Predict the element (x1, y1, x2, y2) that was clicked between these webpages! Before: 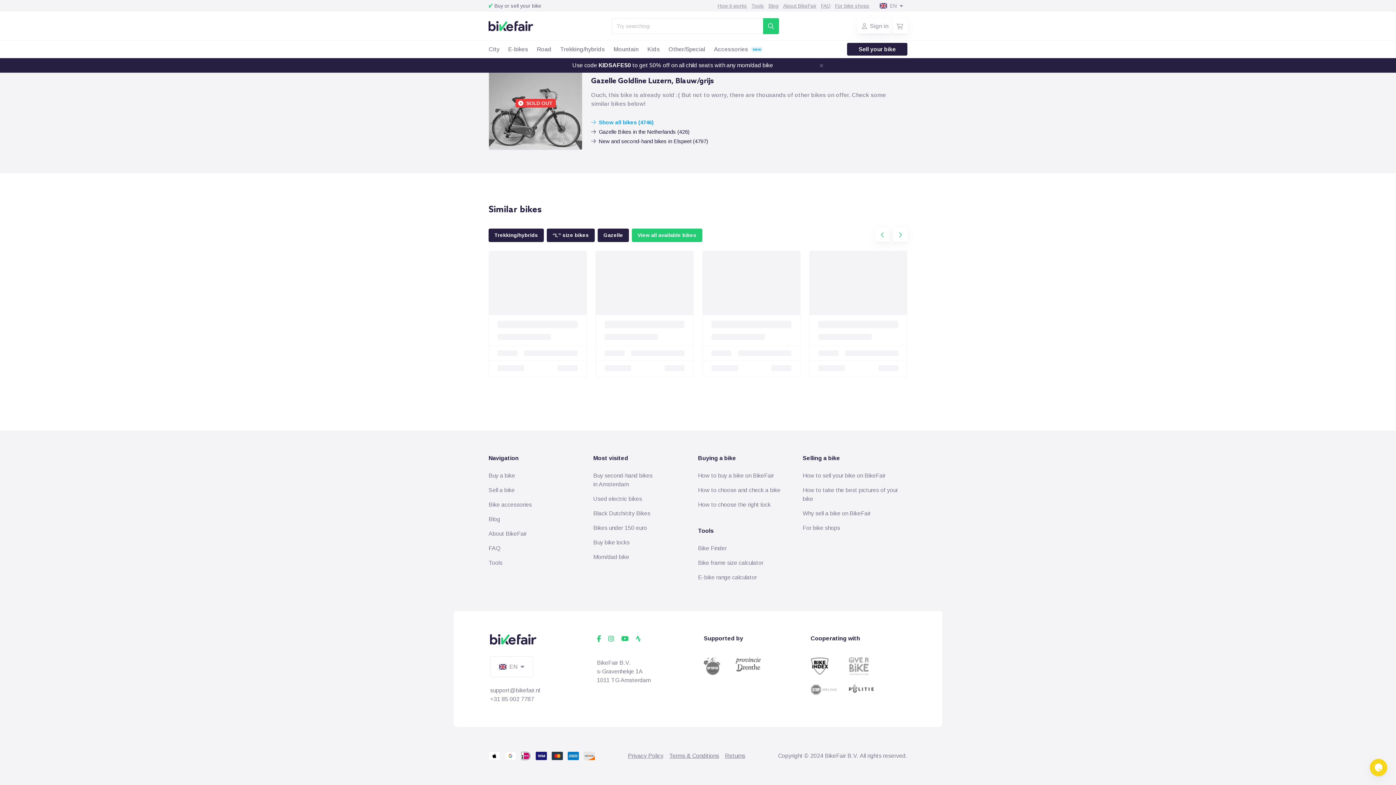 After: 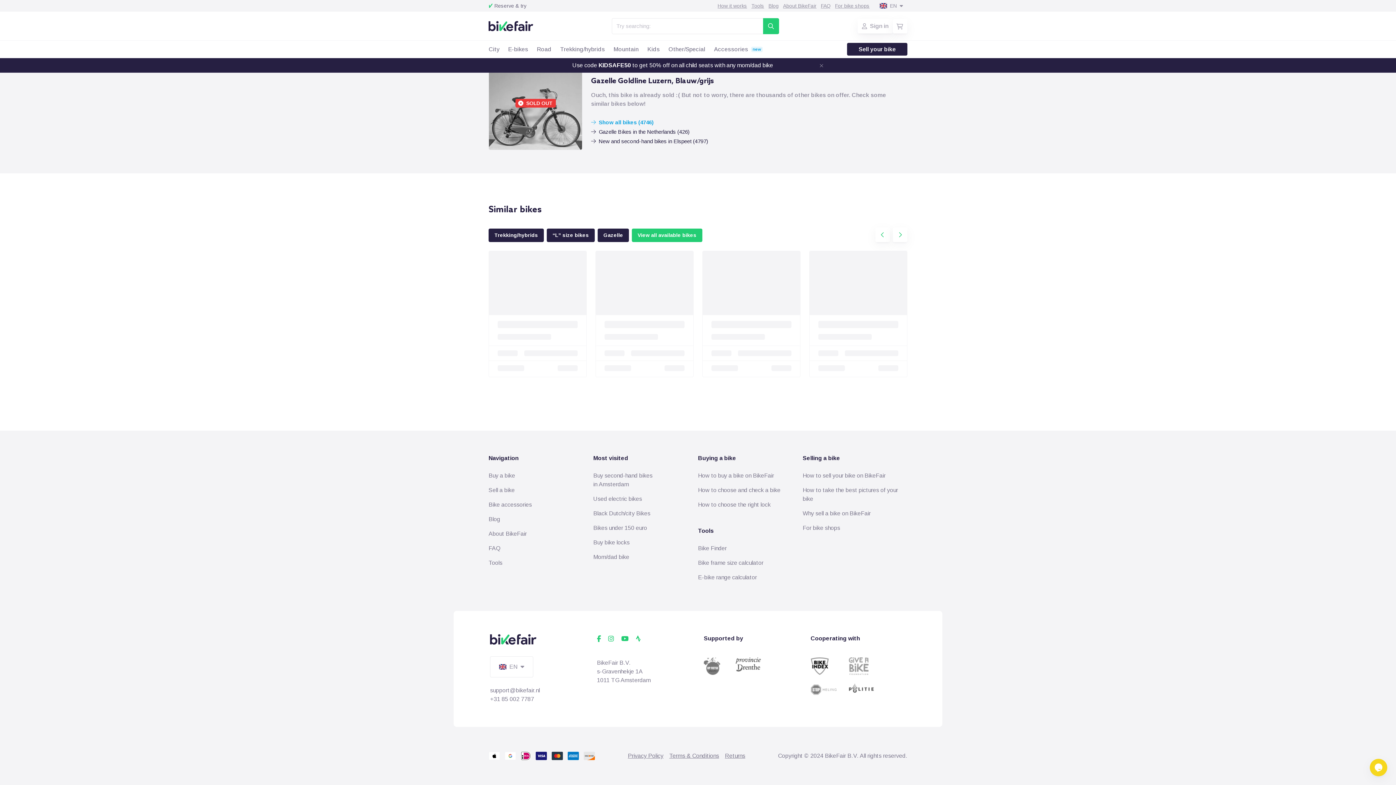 Action: bbox: (621, 634, 628, 644) label: Youtube